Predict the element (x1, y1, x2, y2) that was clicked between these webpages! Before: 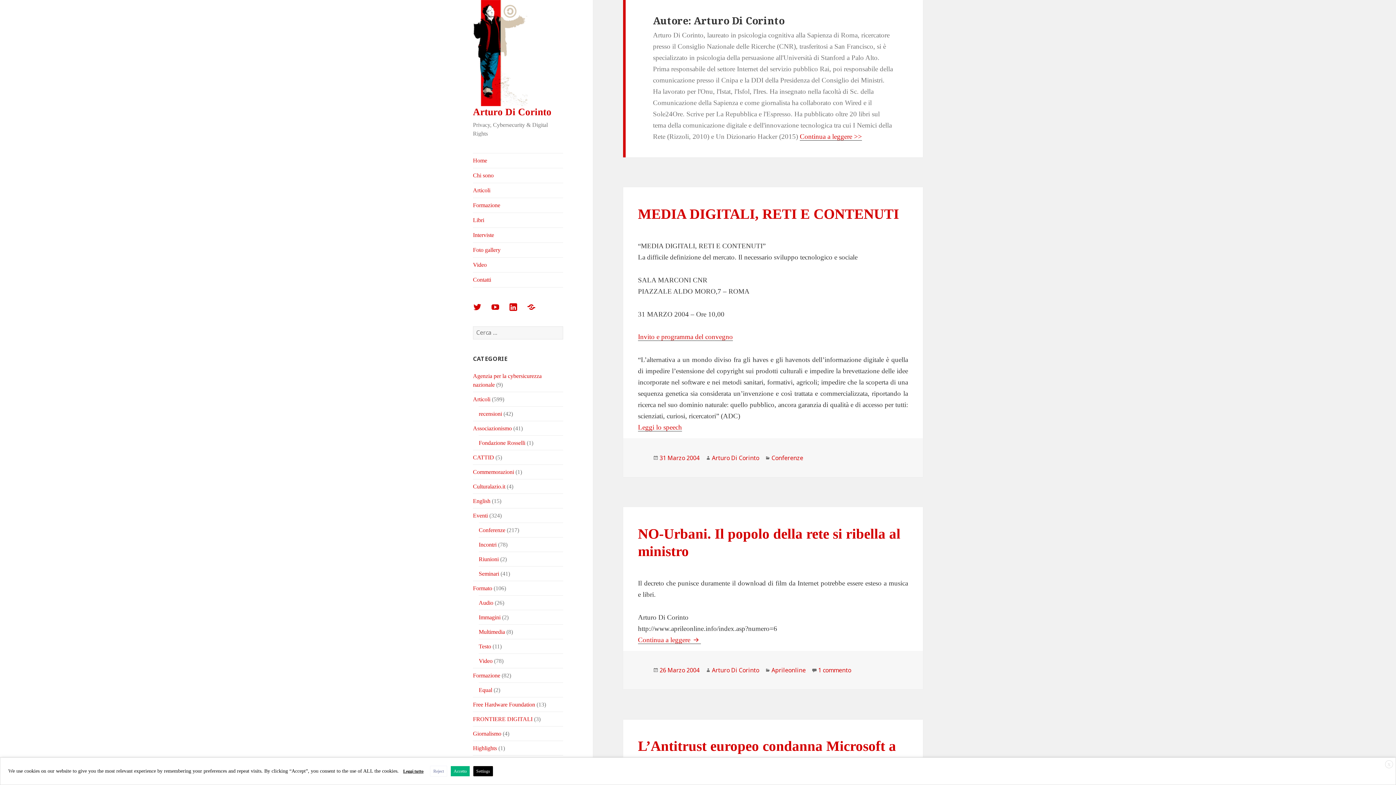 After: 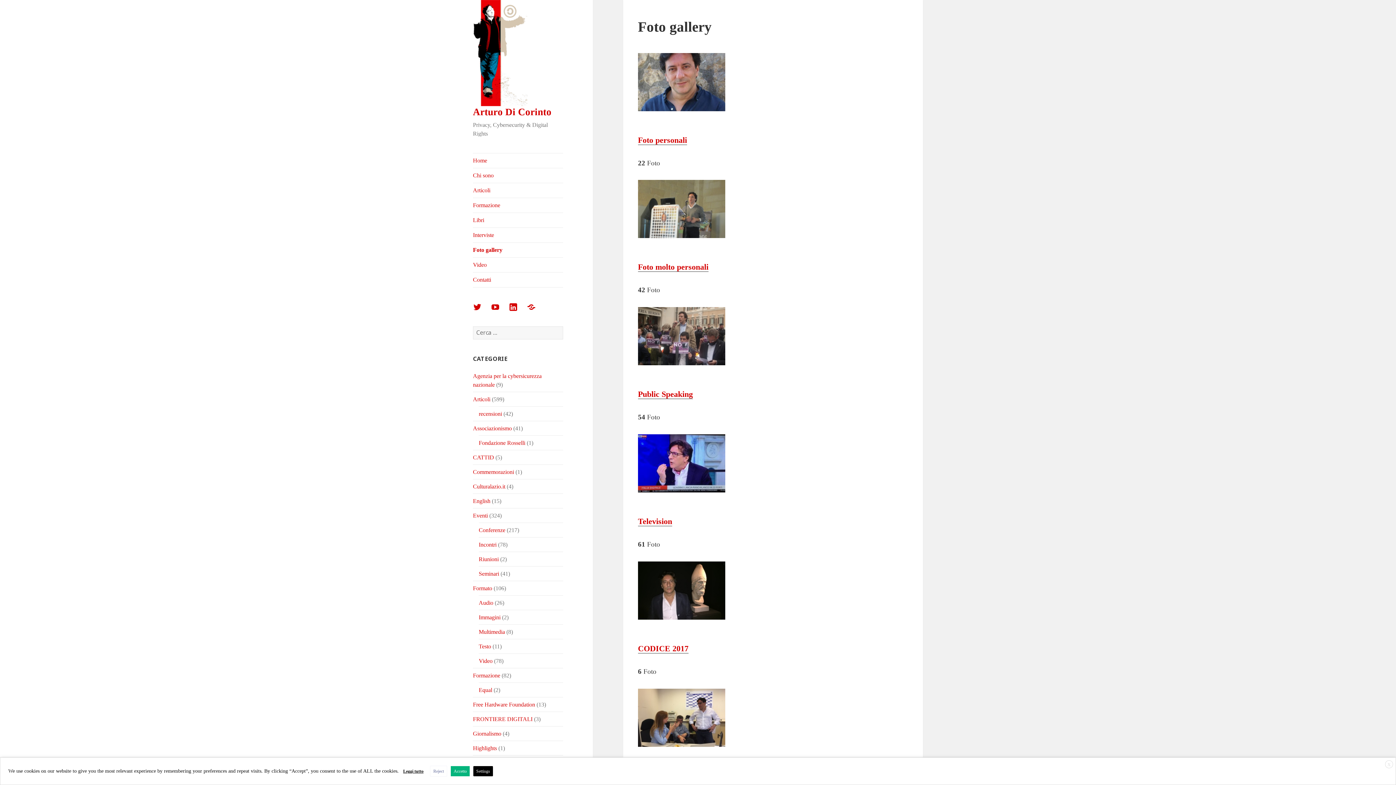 Action: label: Foto gallery bbox: (527, 302, 544, 320)